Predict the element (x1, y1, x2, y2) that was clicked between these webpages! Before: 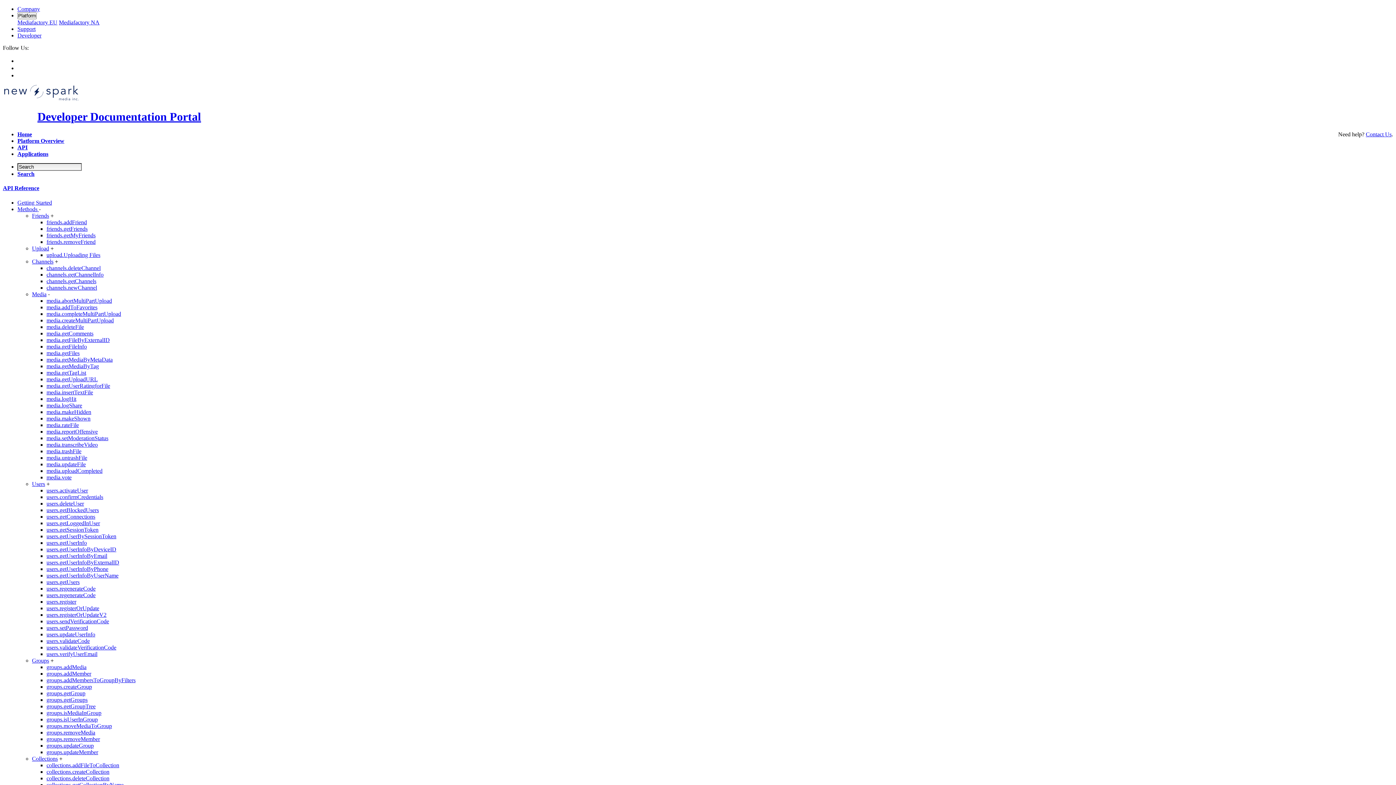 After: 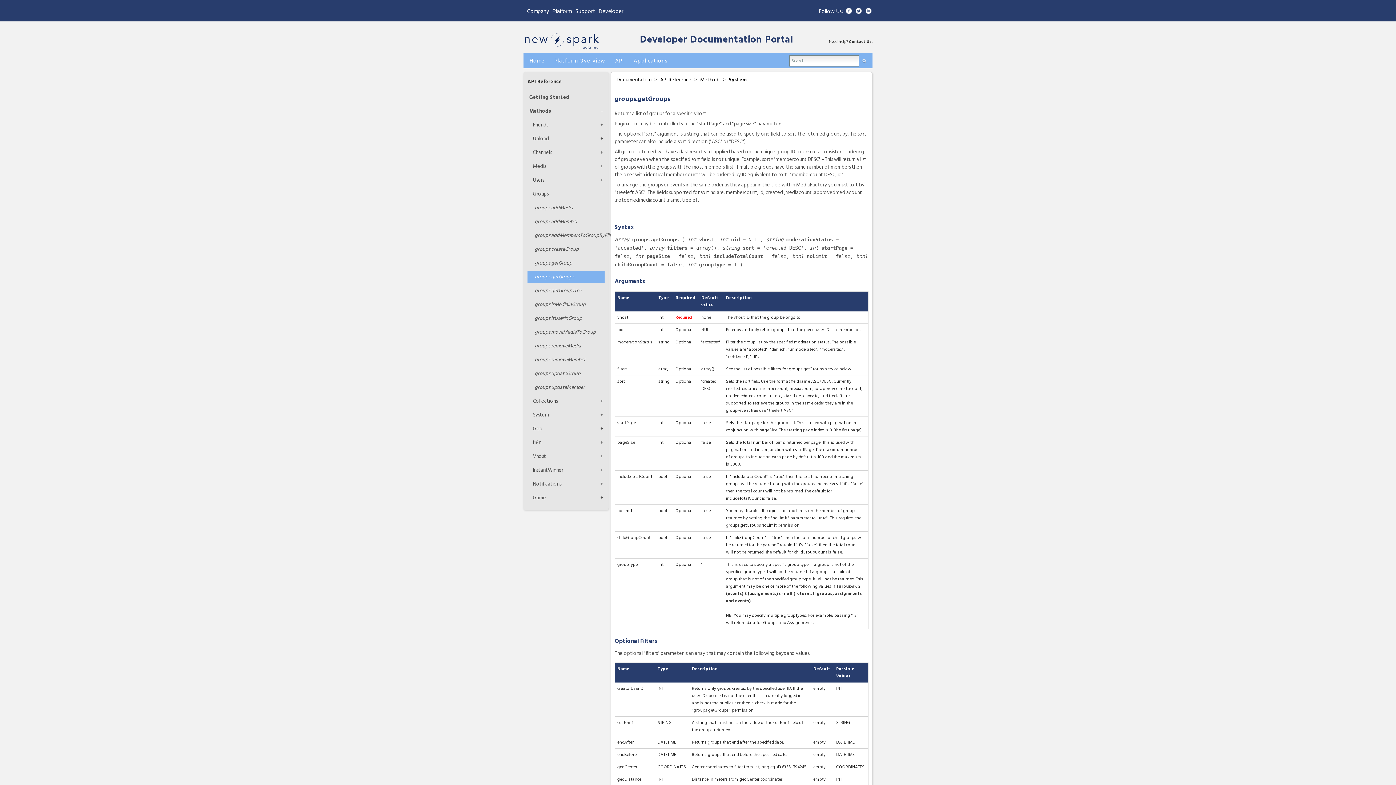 Action: bbox: (46, 696, 87, 703) label: groups.getGroups